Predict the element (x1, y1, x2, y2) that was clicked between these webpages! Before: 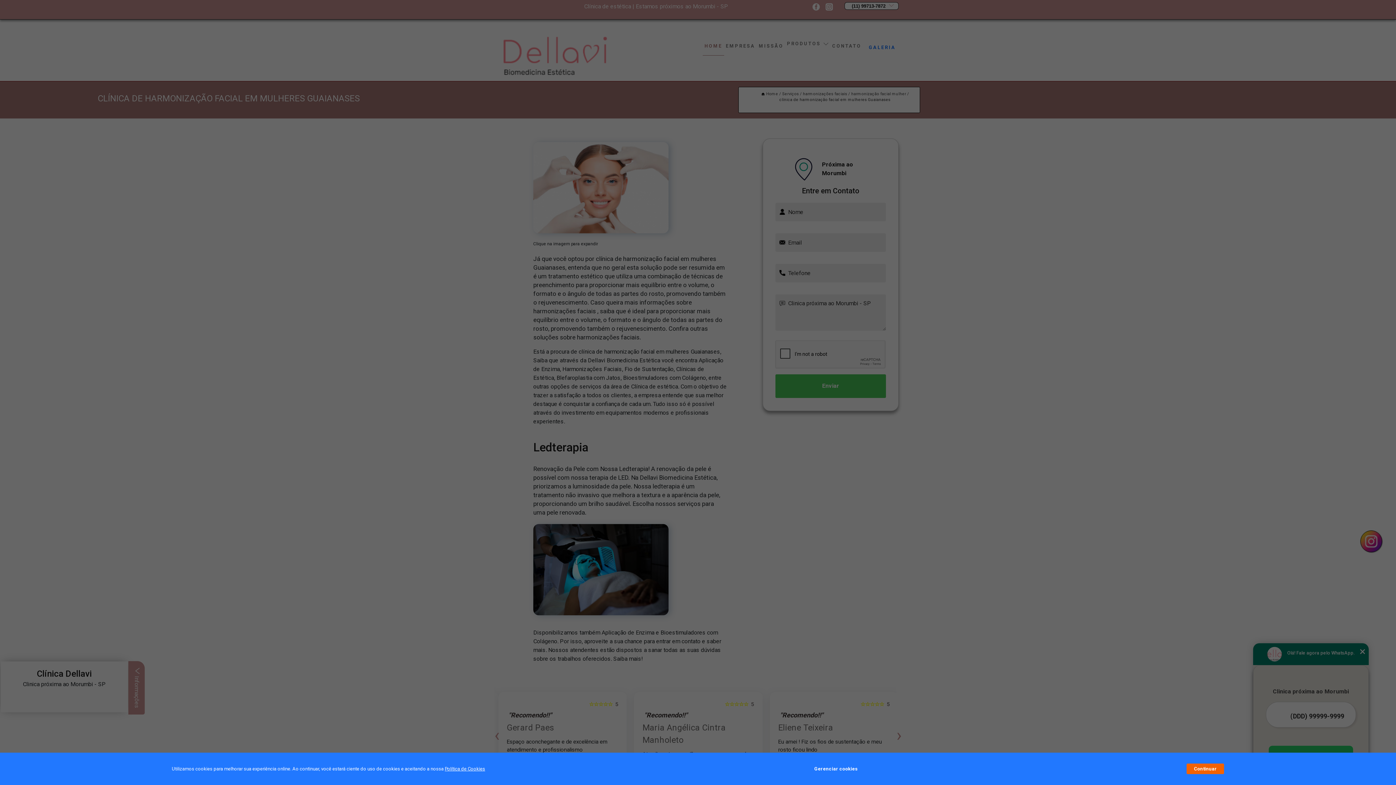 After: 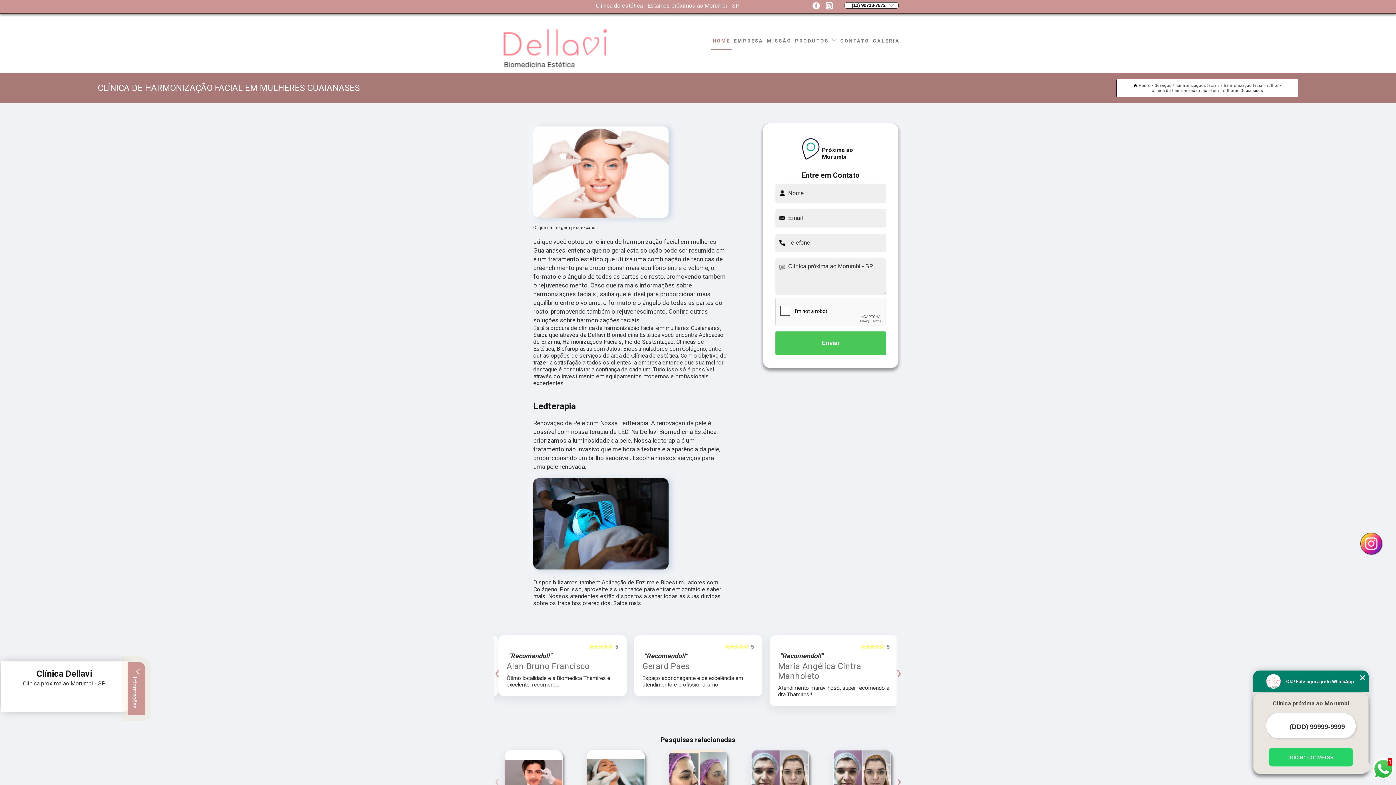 Action: label: Continuar bbox: (1187, 764, 1224, 774)